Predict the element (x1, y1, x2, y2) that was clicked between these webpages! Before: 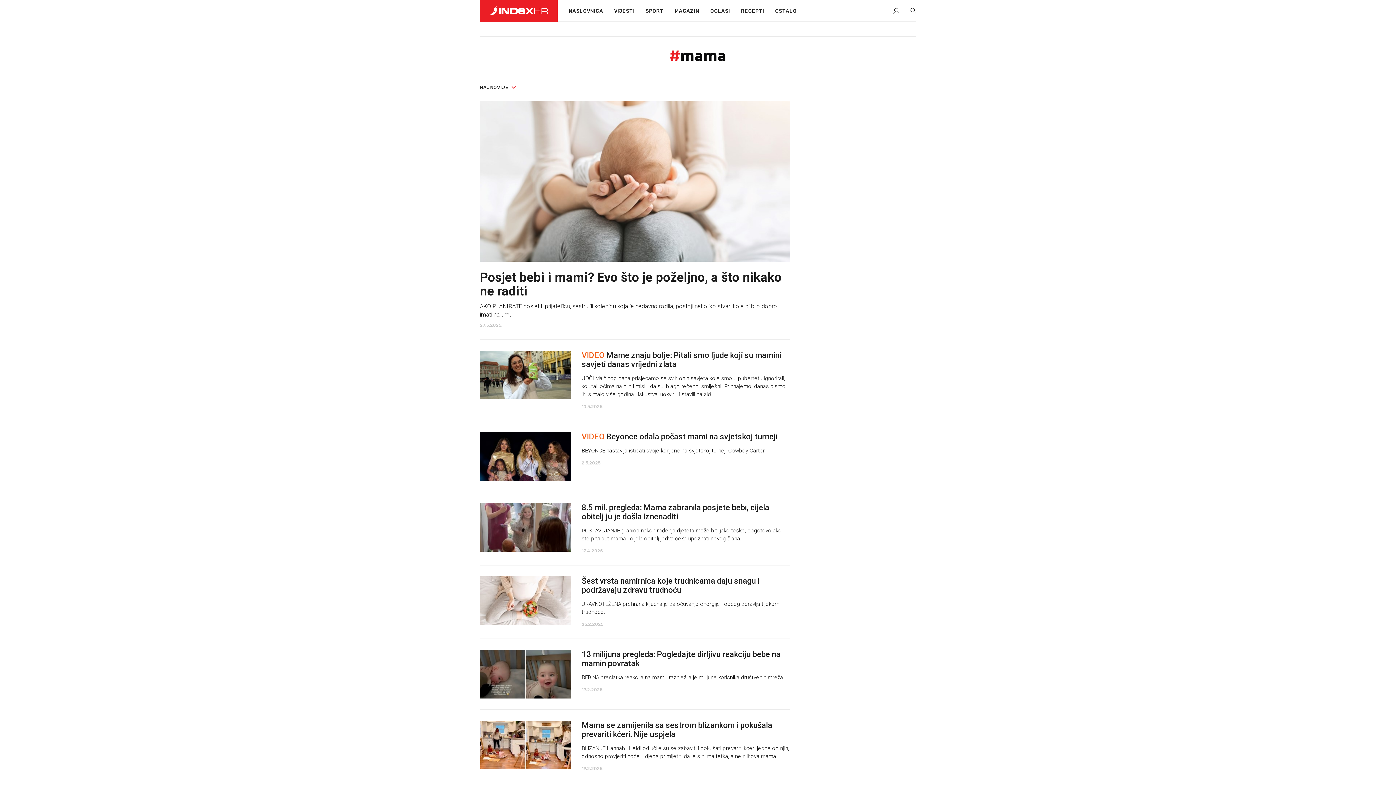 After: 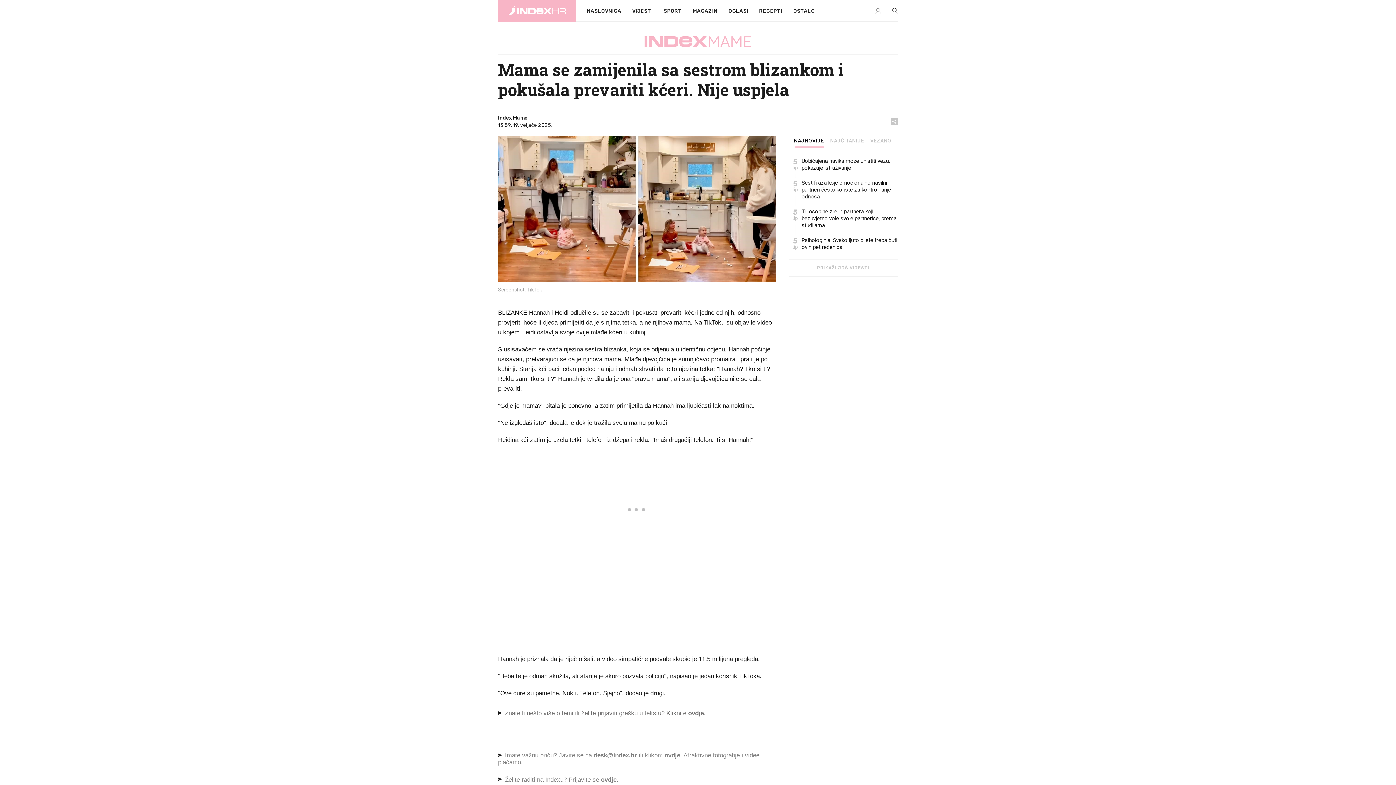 Action: label: Mama se zamijenila sa sestrom blizankom i pokušala prevariti kćeri. Nije uspjela BLIZANKE Hannah i Heidi odlučile su se zabaviti i pokušati prevariti kćeri jedne od njih, odnosno provjeriti hoće li djeca primijetiti da je s njima tetka, a ne njihova mama.
19.2.2025. bbox: (480, 721, 790, 772)